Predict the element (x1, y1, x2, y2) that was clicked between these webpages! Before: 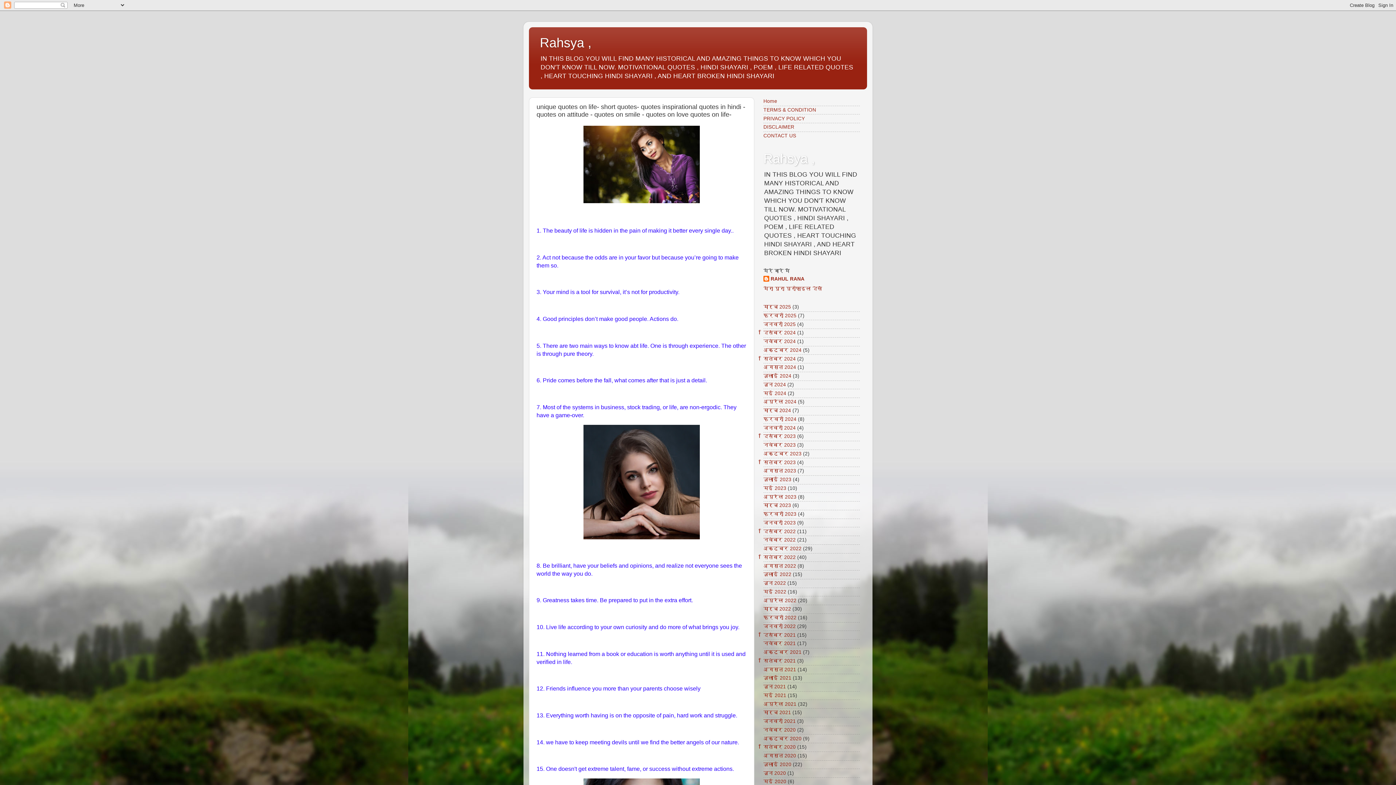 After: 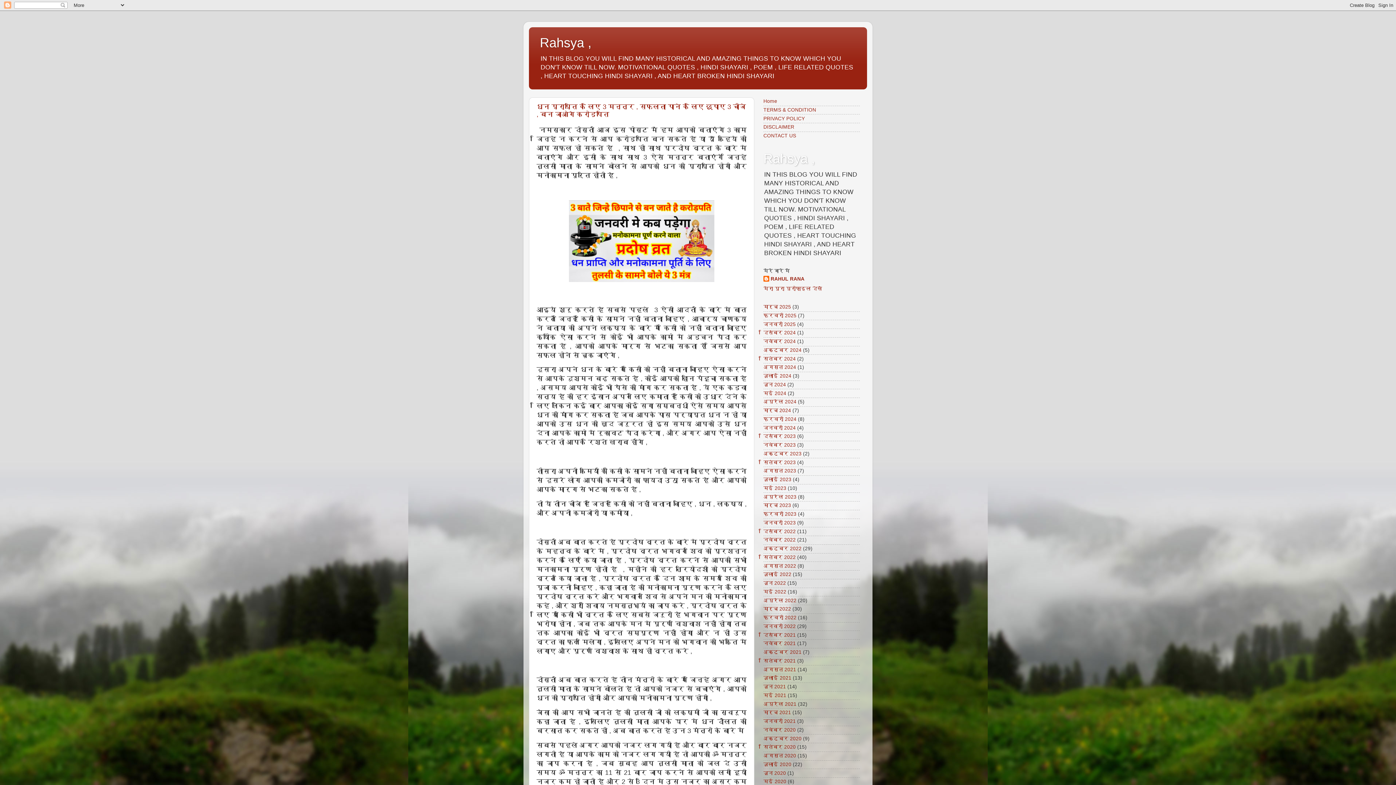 Action: label: दिसंबर 2023 bbox: (763, 433, 796, 439)